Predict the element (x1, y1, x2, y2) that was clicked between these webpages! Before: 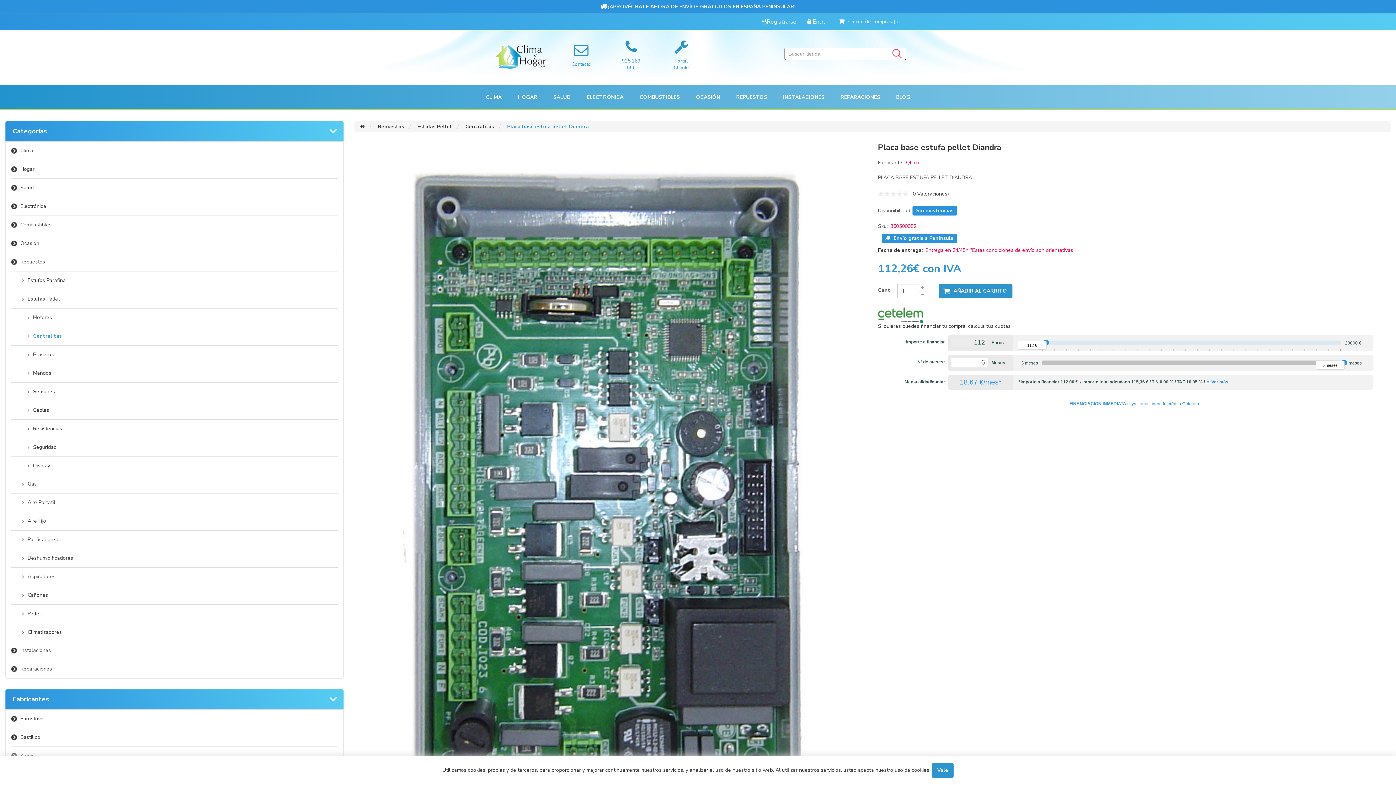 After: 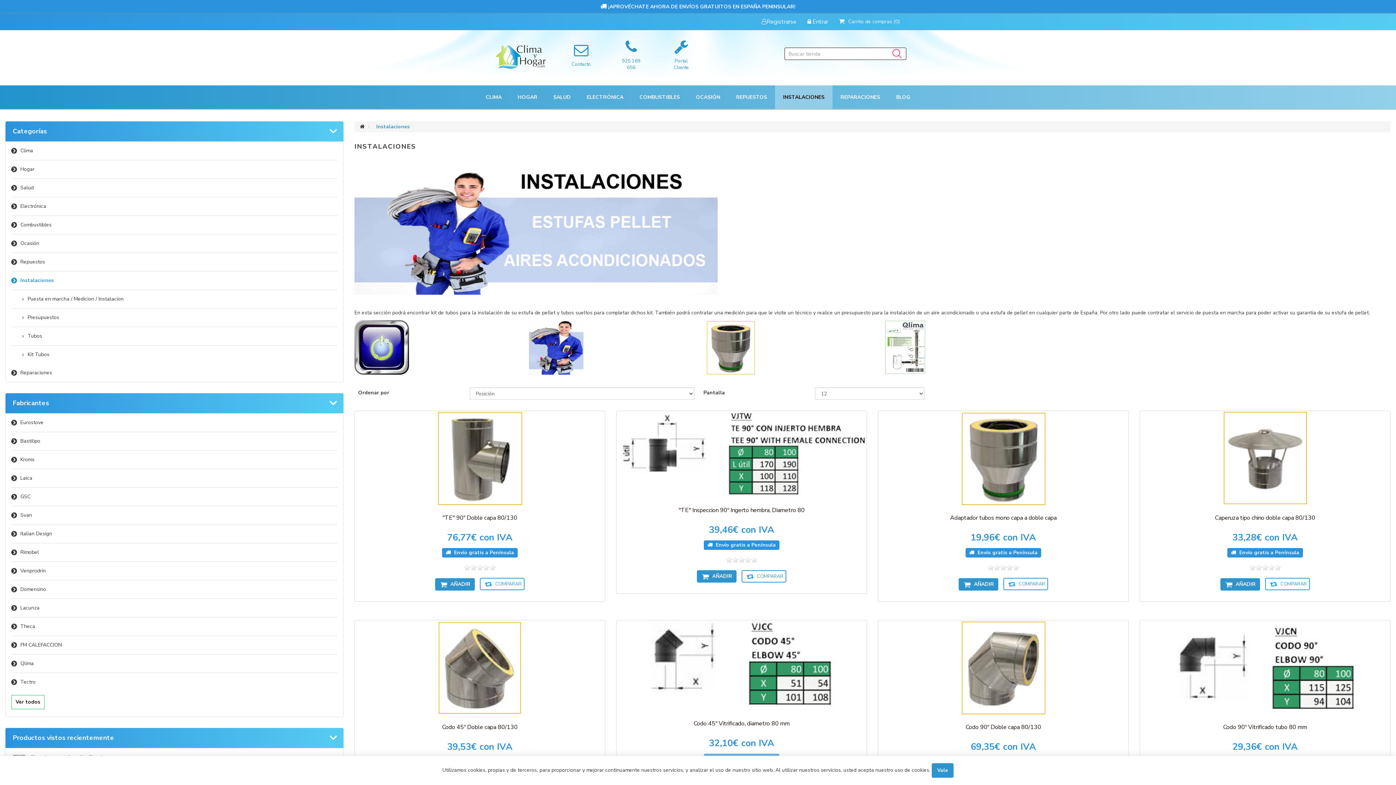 Action: label: INSTALACIONES bbox: (775, 85, 832, 109)